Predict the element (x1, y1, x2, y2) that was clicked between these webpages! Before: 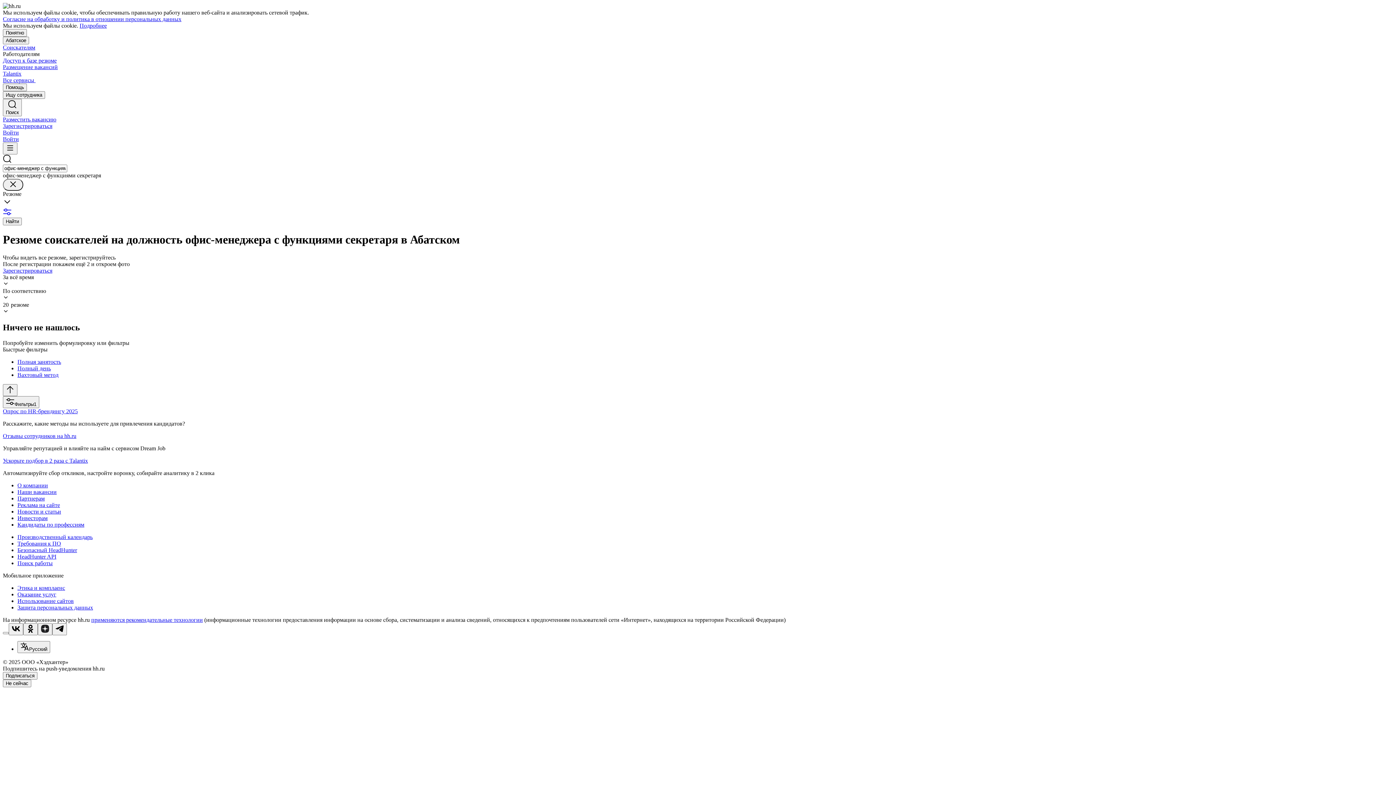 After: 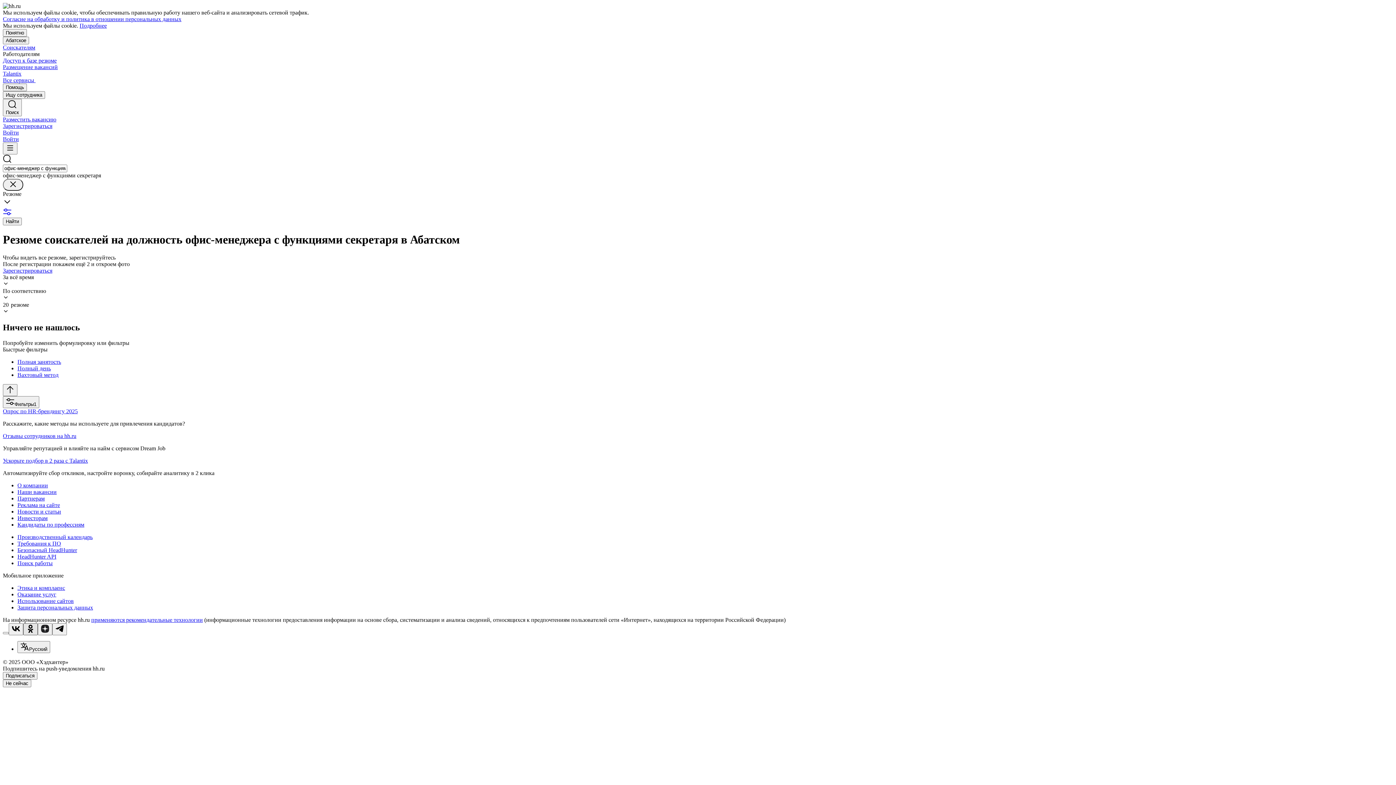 Action: bbox: (23, 623, 37, 635)